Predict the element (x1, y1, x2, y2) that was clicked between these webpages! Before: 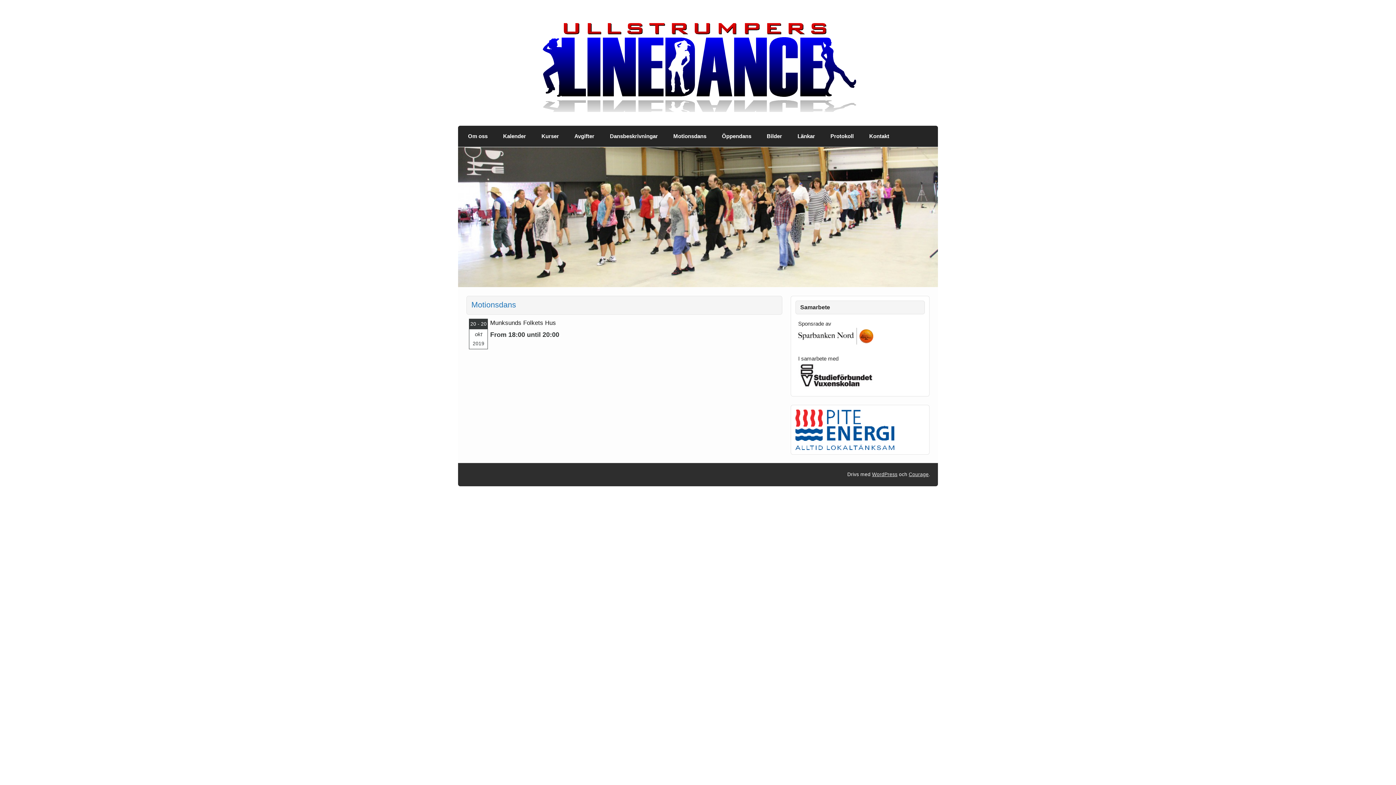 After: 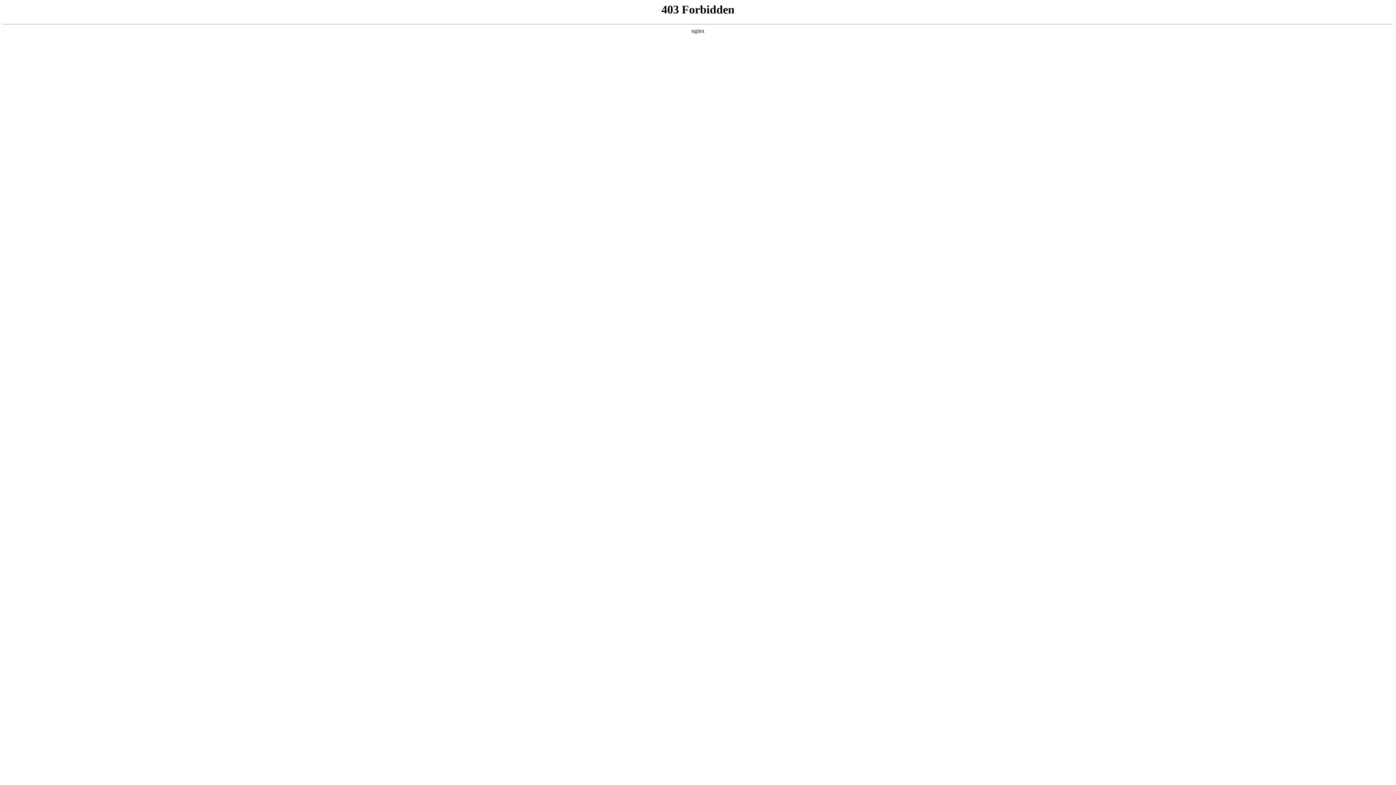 Action: bbox: (872, 472, 897, 477) label: WordPress